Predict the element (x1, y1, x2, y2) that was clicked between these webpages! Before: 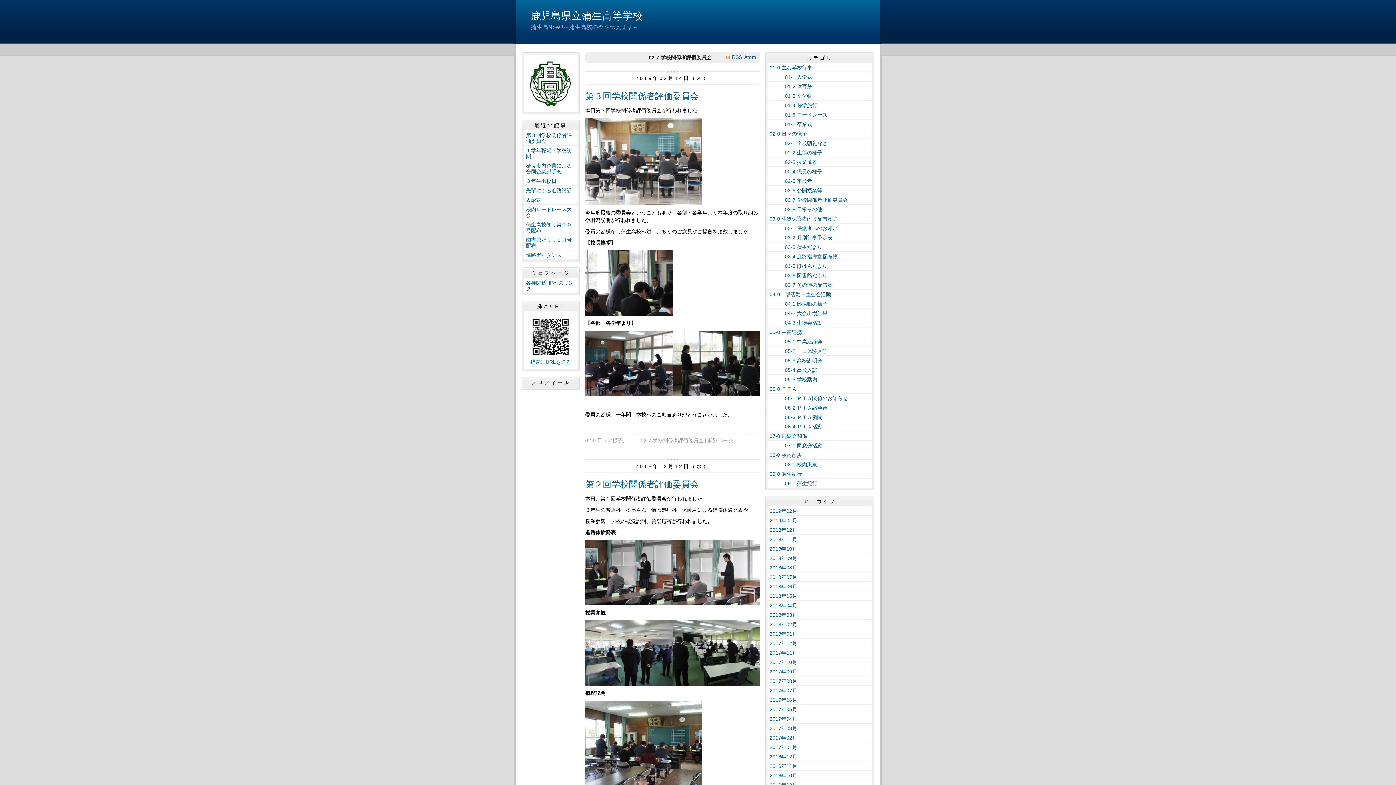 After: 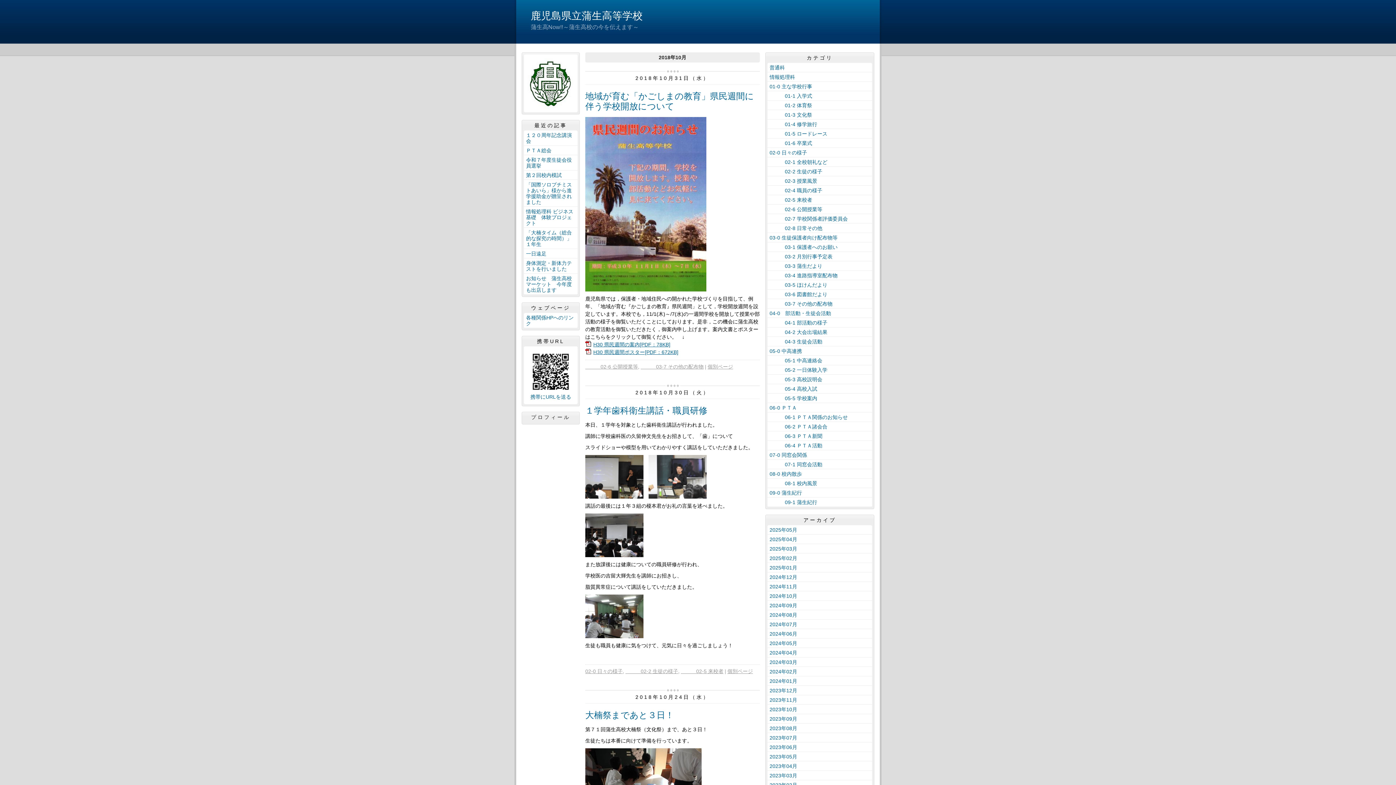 Action: label: 2018年10月 bbox: (767, 544, 872, 553)